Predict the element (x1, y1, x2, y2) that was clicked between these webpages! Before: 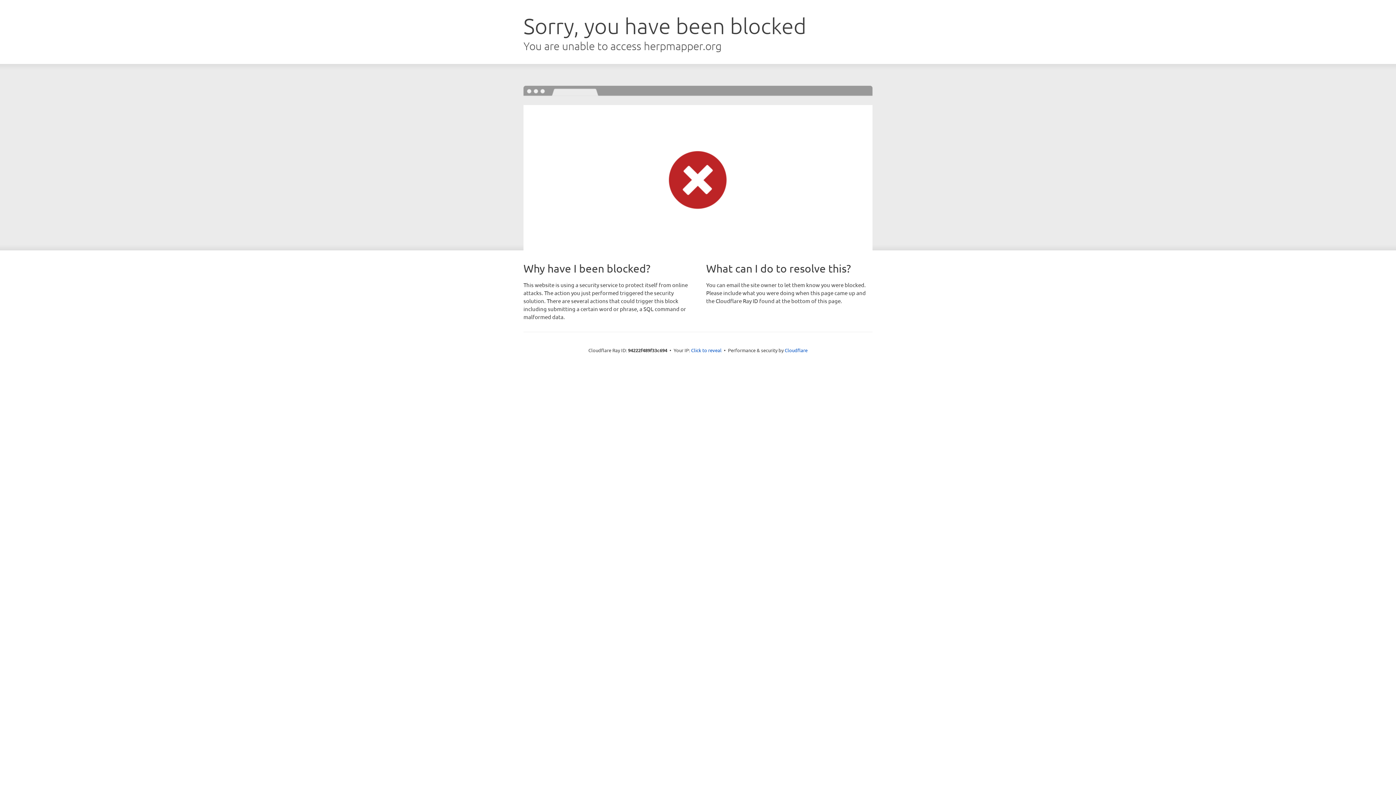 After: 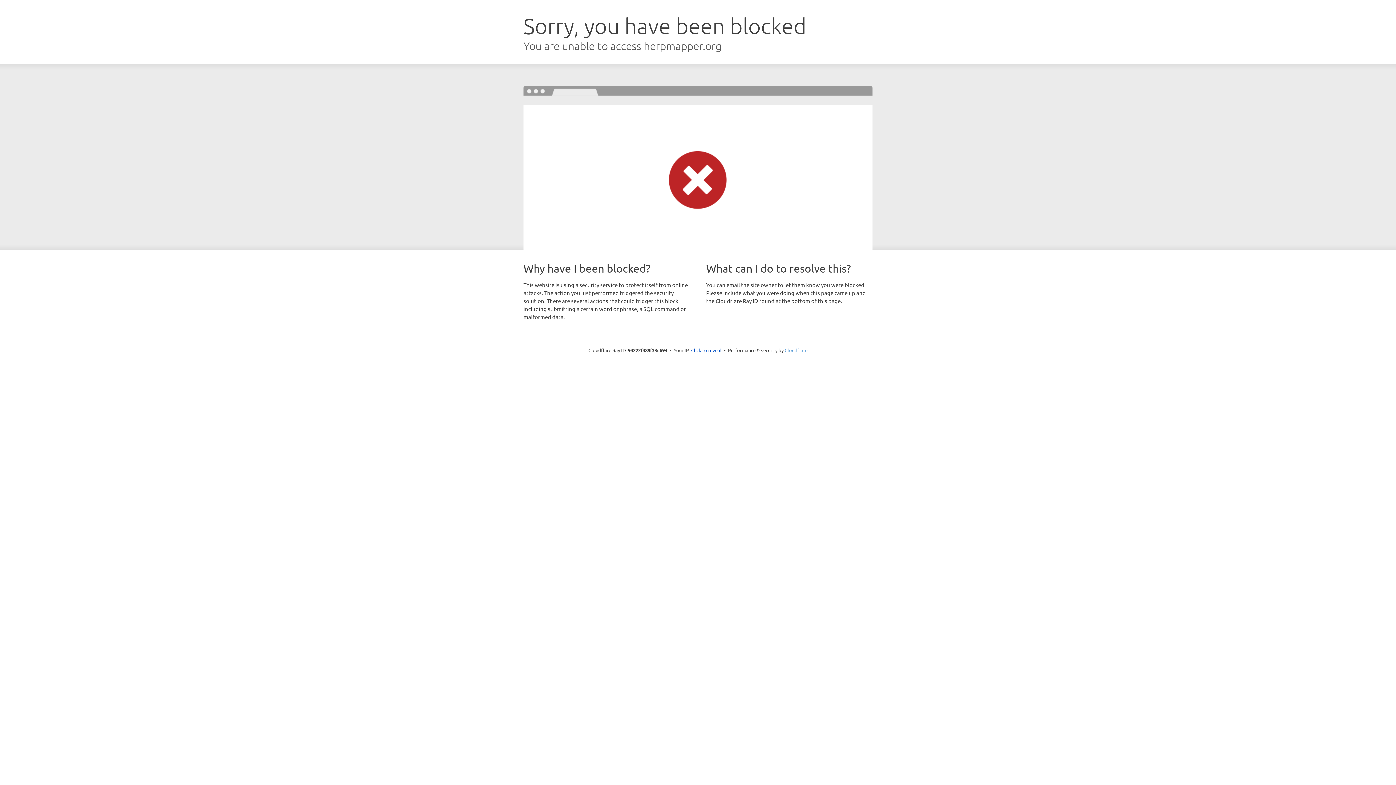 Action: label: Cloudflare bbox: (784, 347, 807, 353)